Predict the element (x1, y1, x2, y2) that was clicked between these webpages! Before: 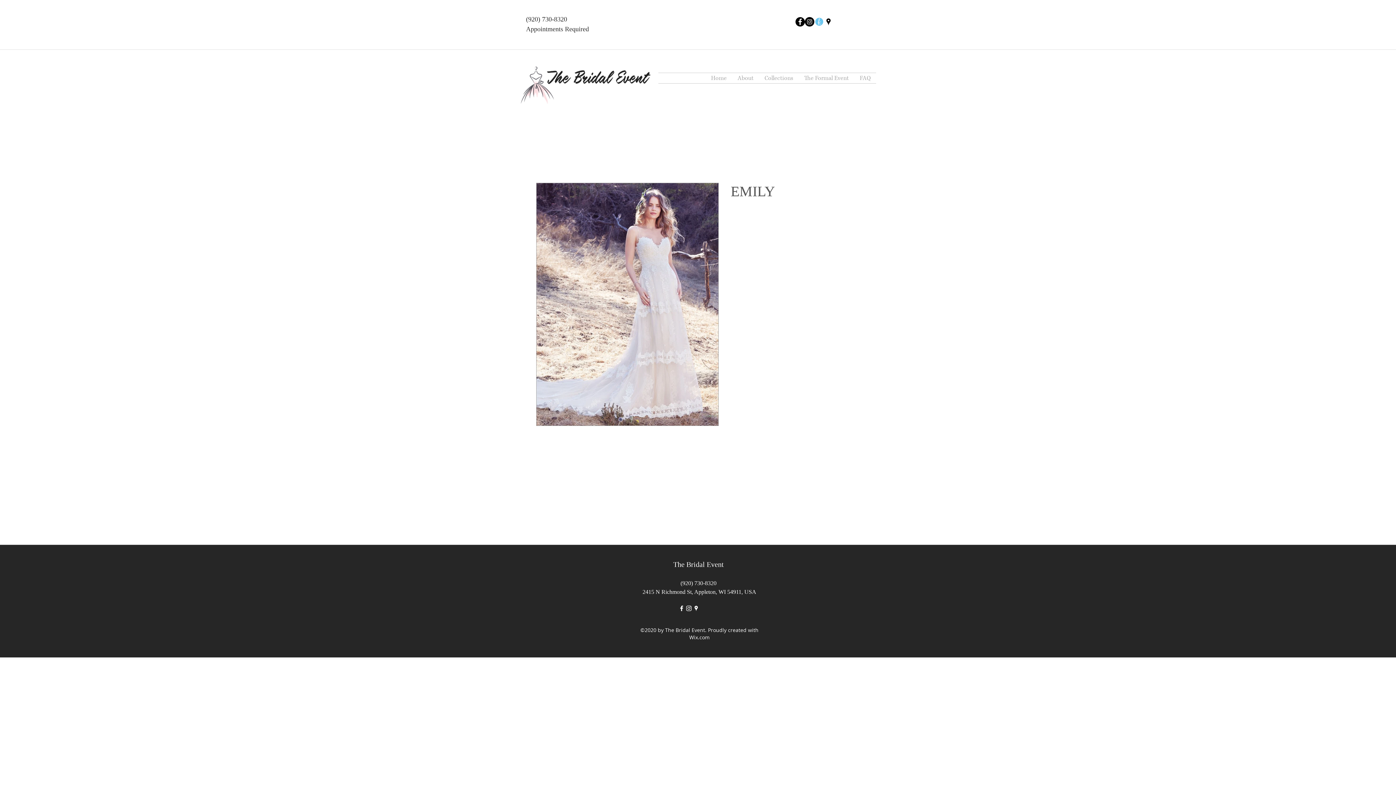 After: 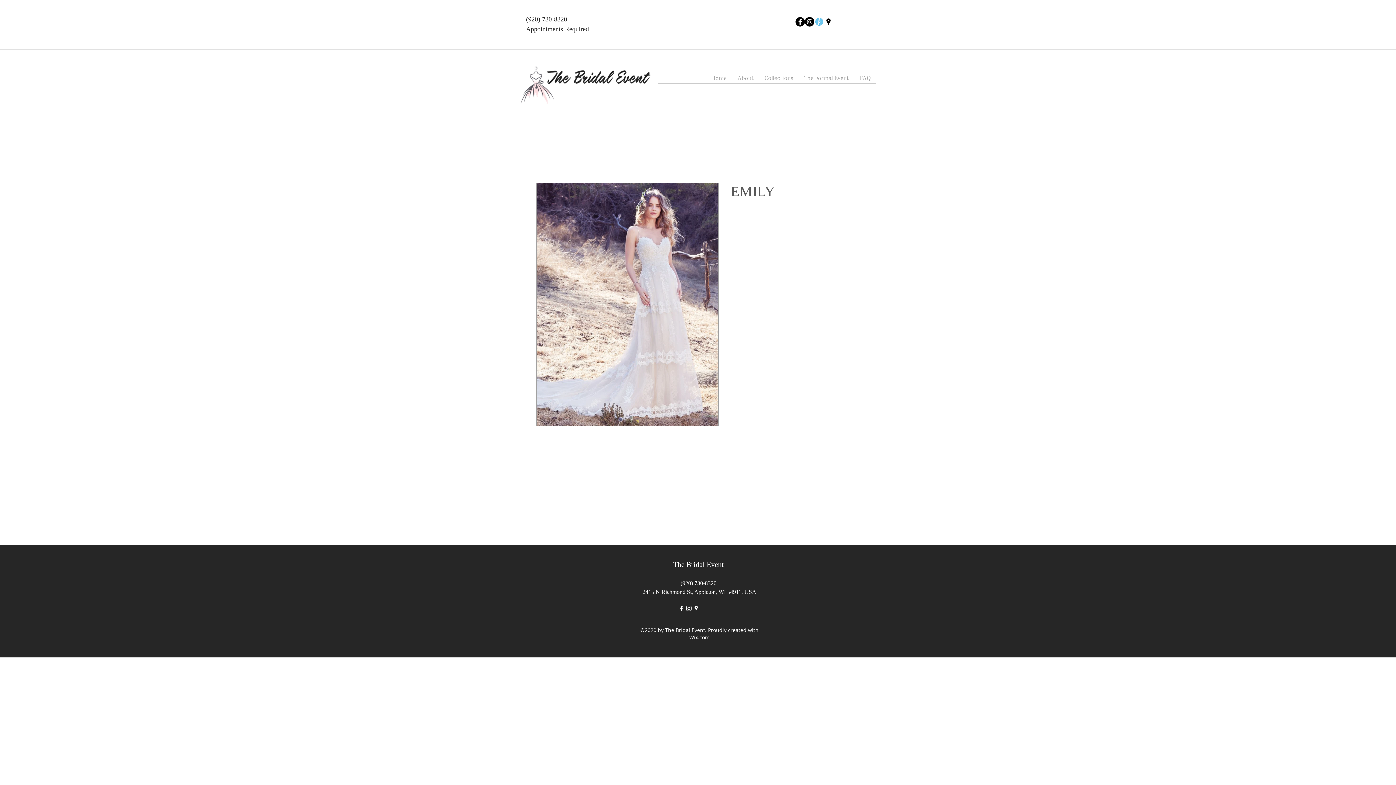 Action: bbox: (824, 17, 833, 26) label: googlePlaces